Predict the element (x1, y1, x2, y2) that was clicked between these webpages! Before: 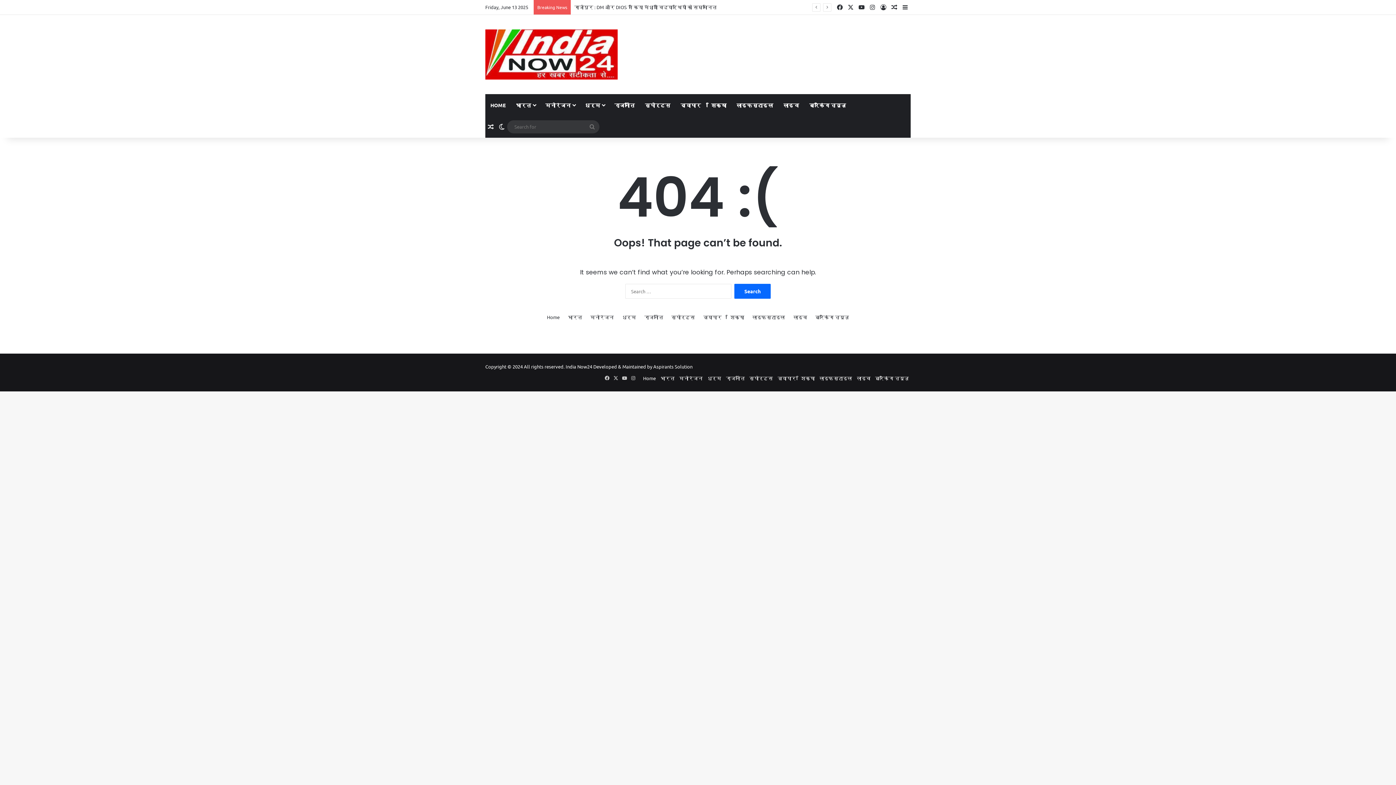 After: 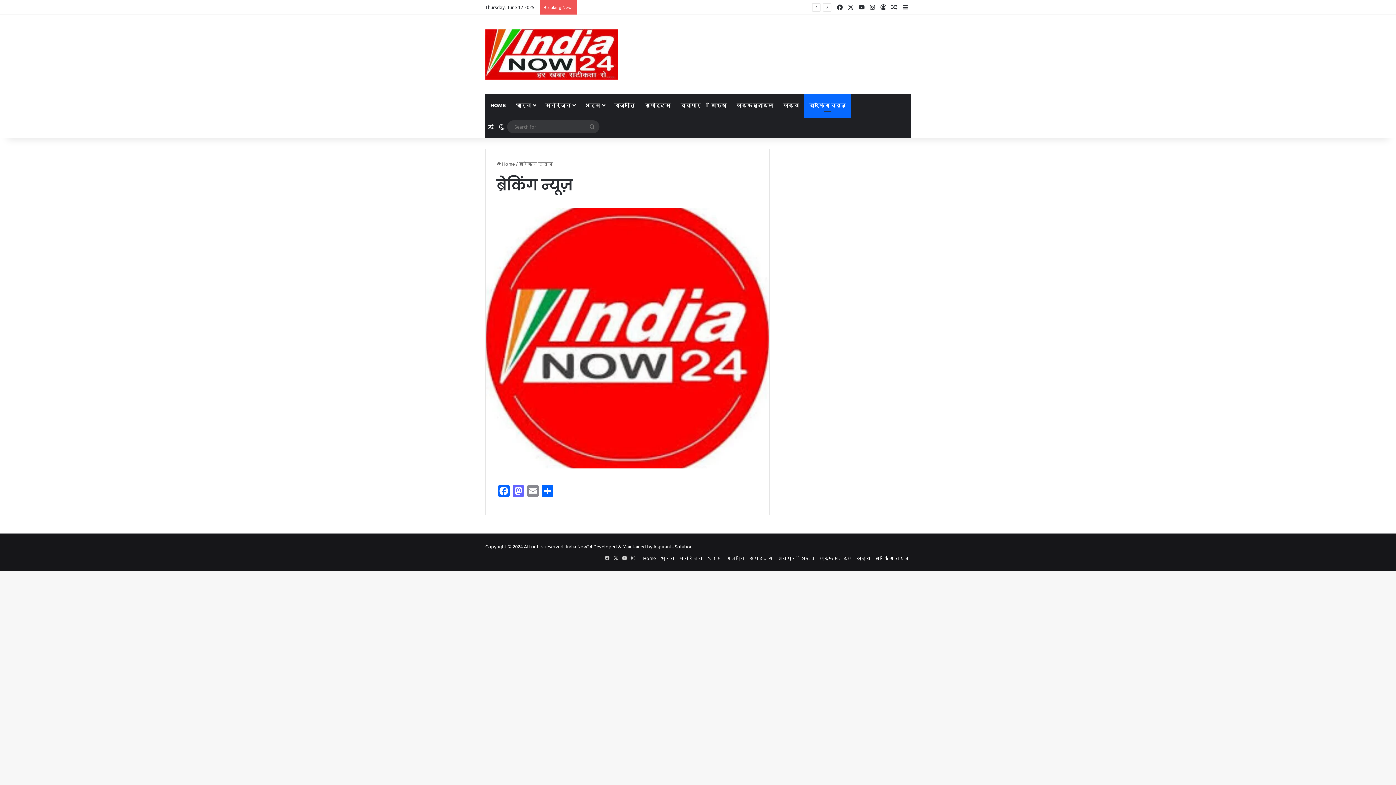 Action: bbox: (804, 94, 851, 116) label: ब्रेकिंग न्यूज़